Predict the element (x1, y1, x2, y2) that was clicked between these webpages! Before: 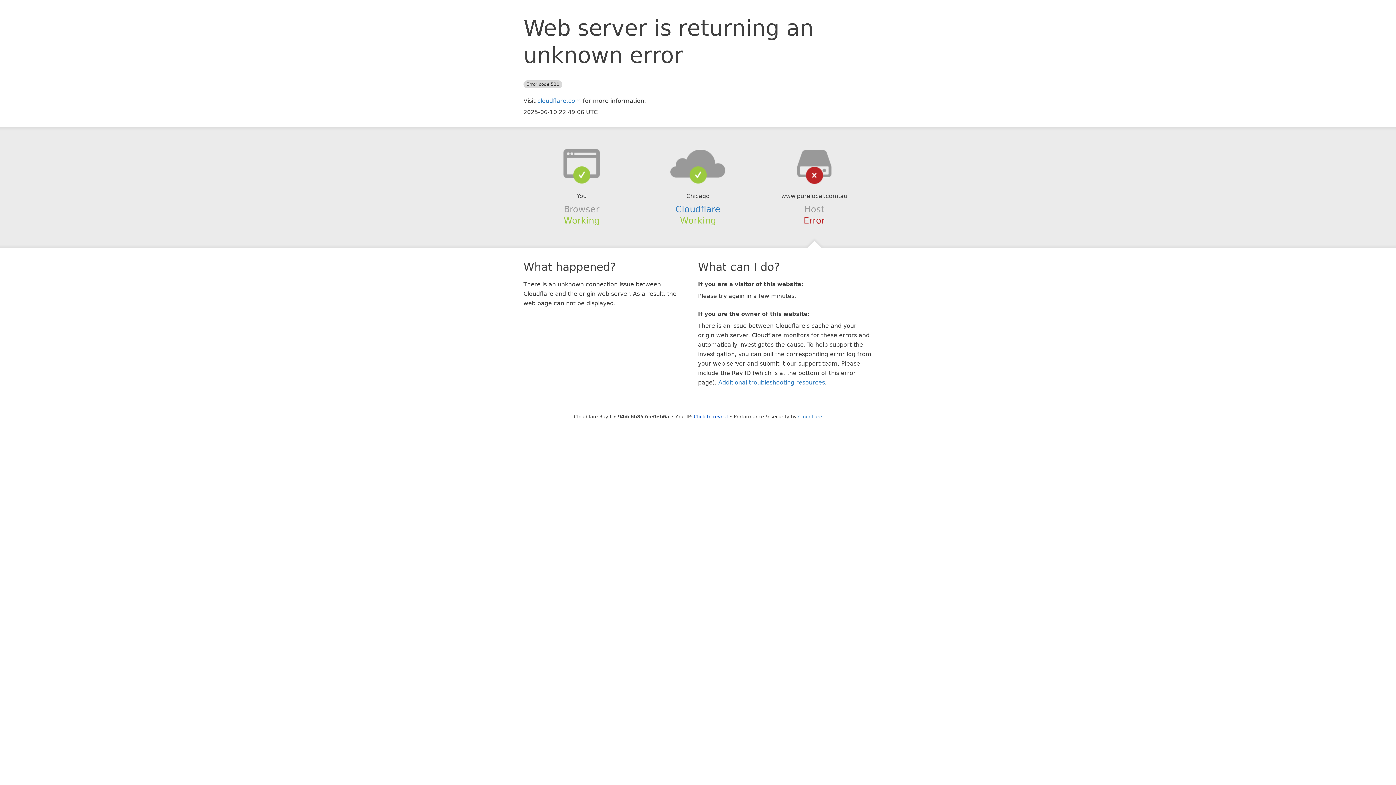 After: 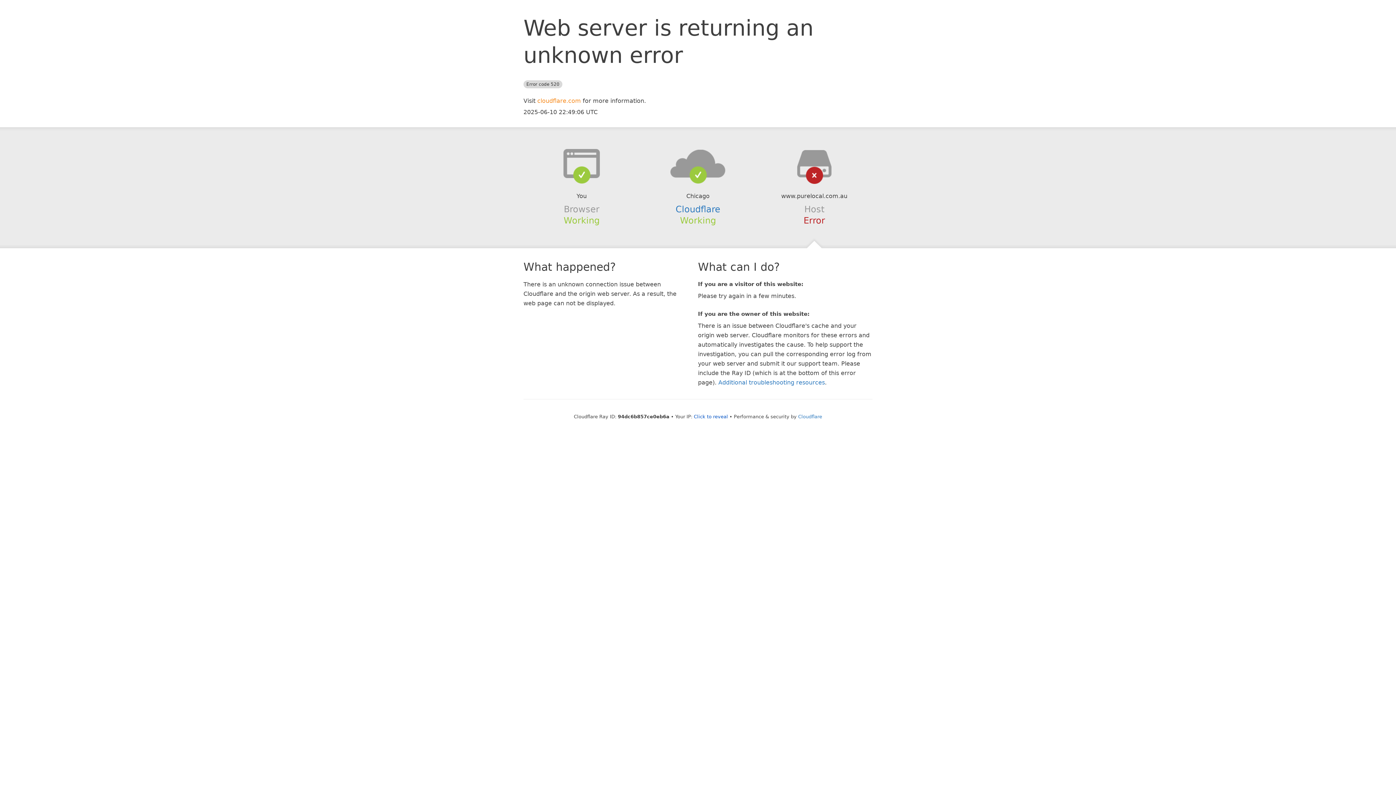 Action: bbox: (537, 97, 581, 104) label: cloudflare.com